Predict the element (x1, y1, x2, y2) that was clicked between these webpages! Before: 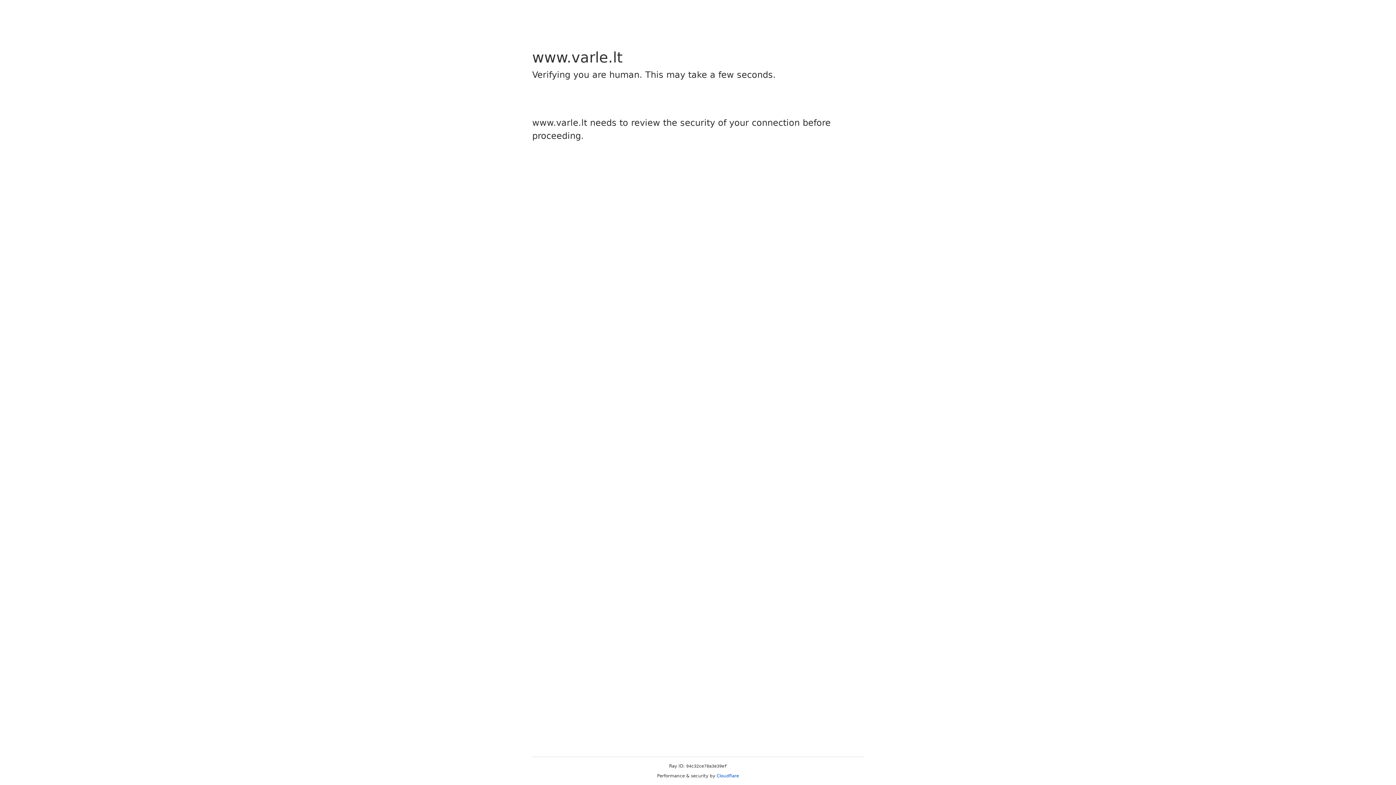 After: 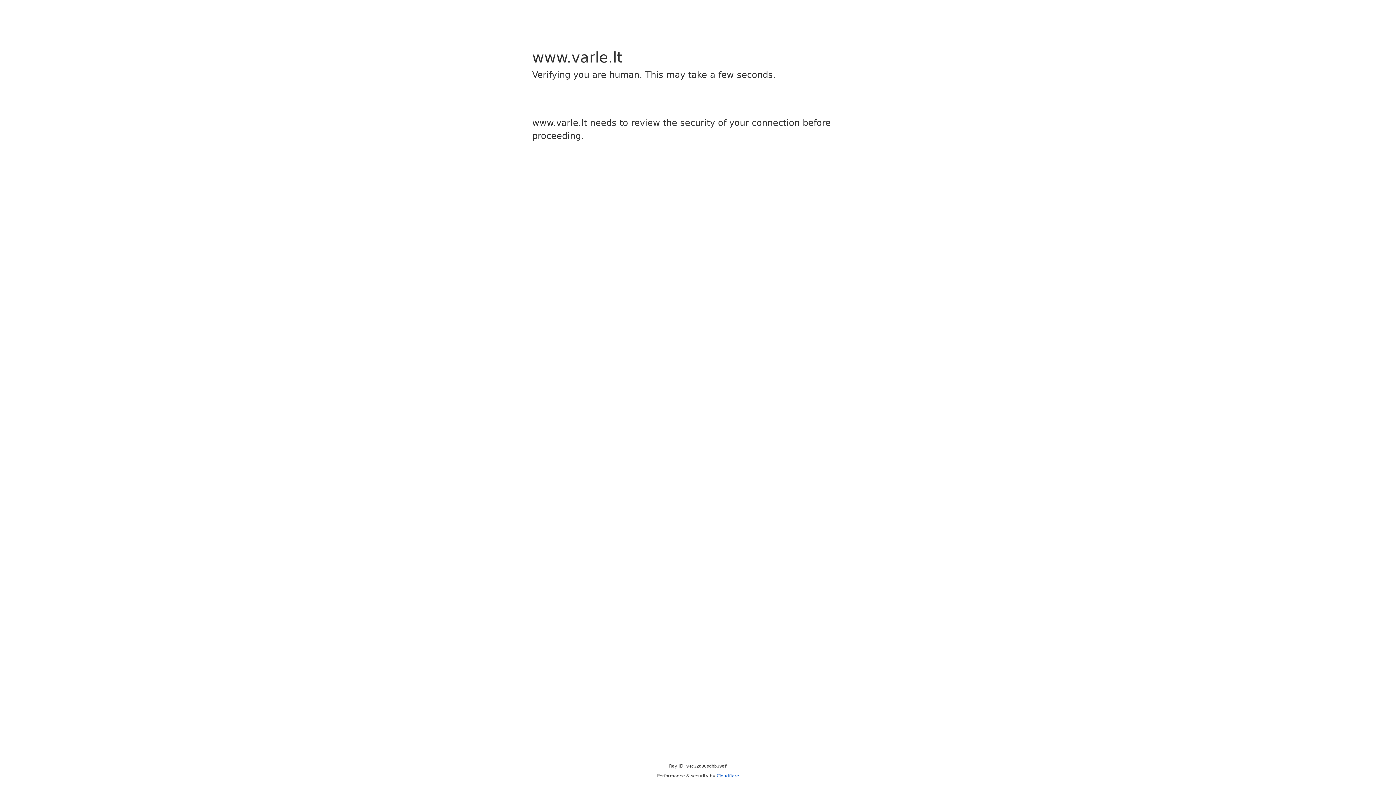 Action: label: Cloudflare bbox: (716, 773, 739, 778)